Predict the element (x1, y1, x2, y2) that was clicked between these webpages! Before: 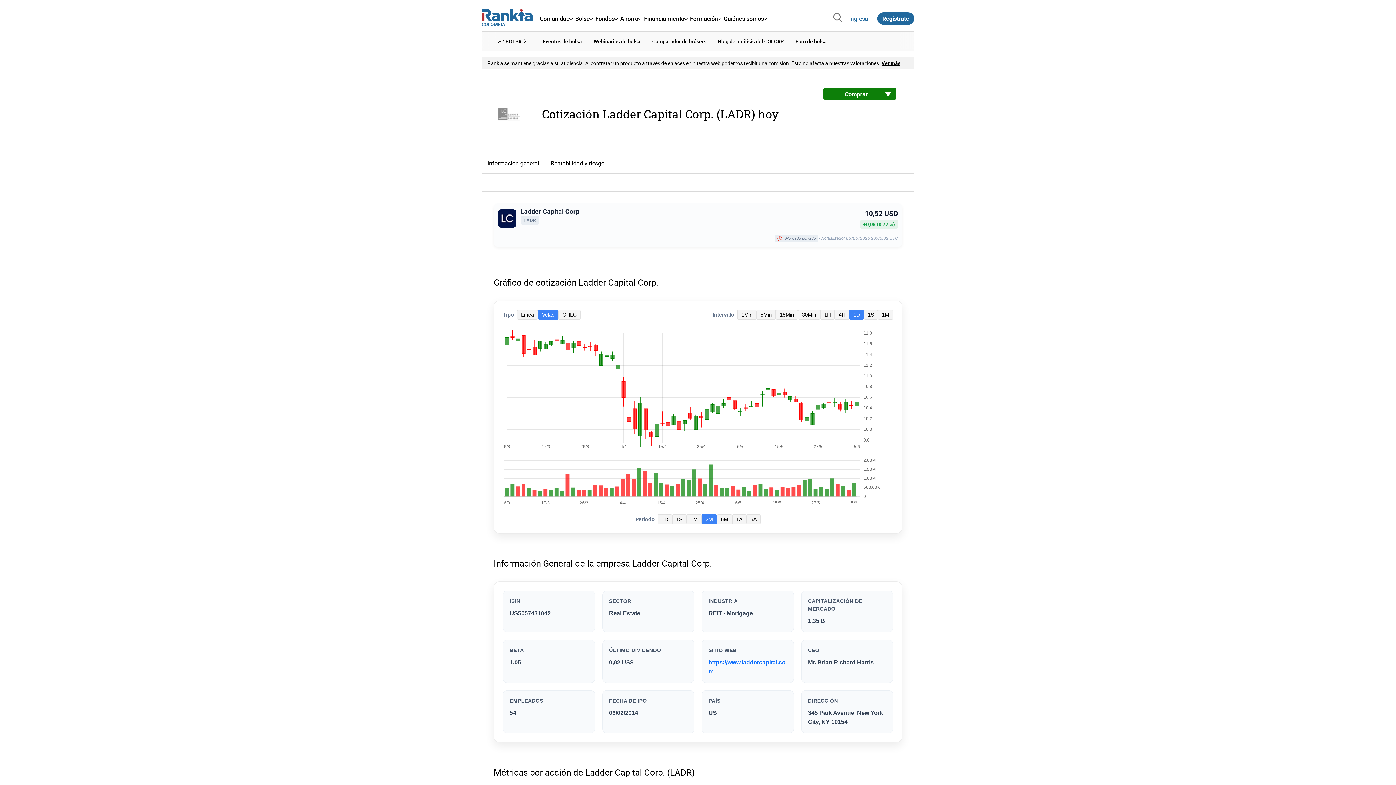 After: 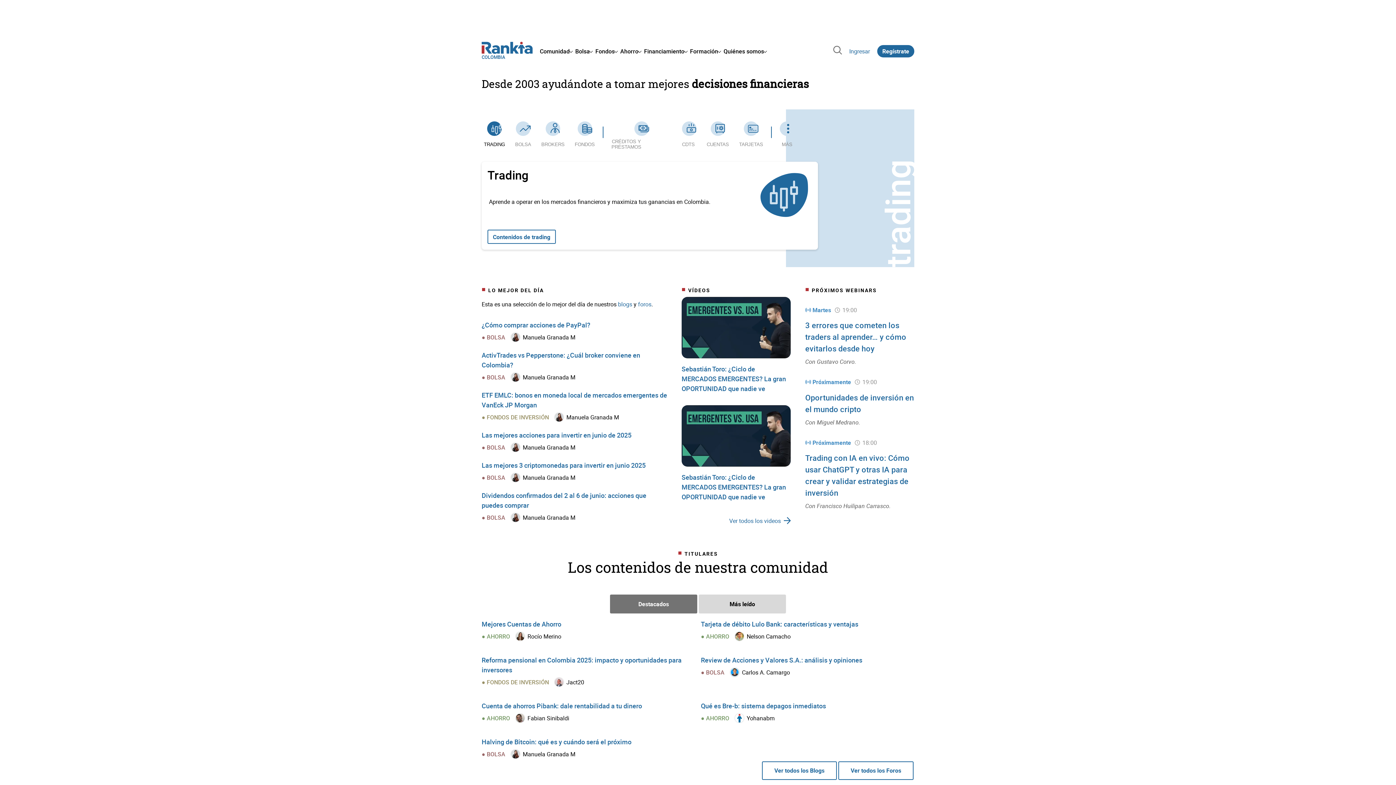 Action: bbox: (481, 8, 532, 21)